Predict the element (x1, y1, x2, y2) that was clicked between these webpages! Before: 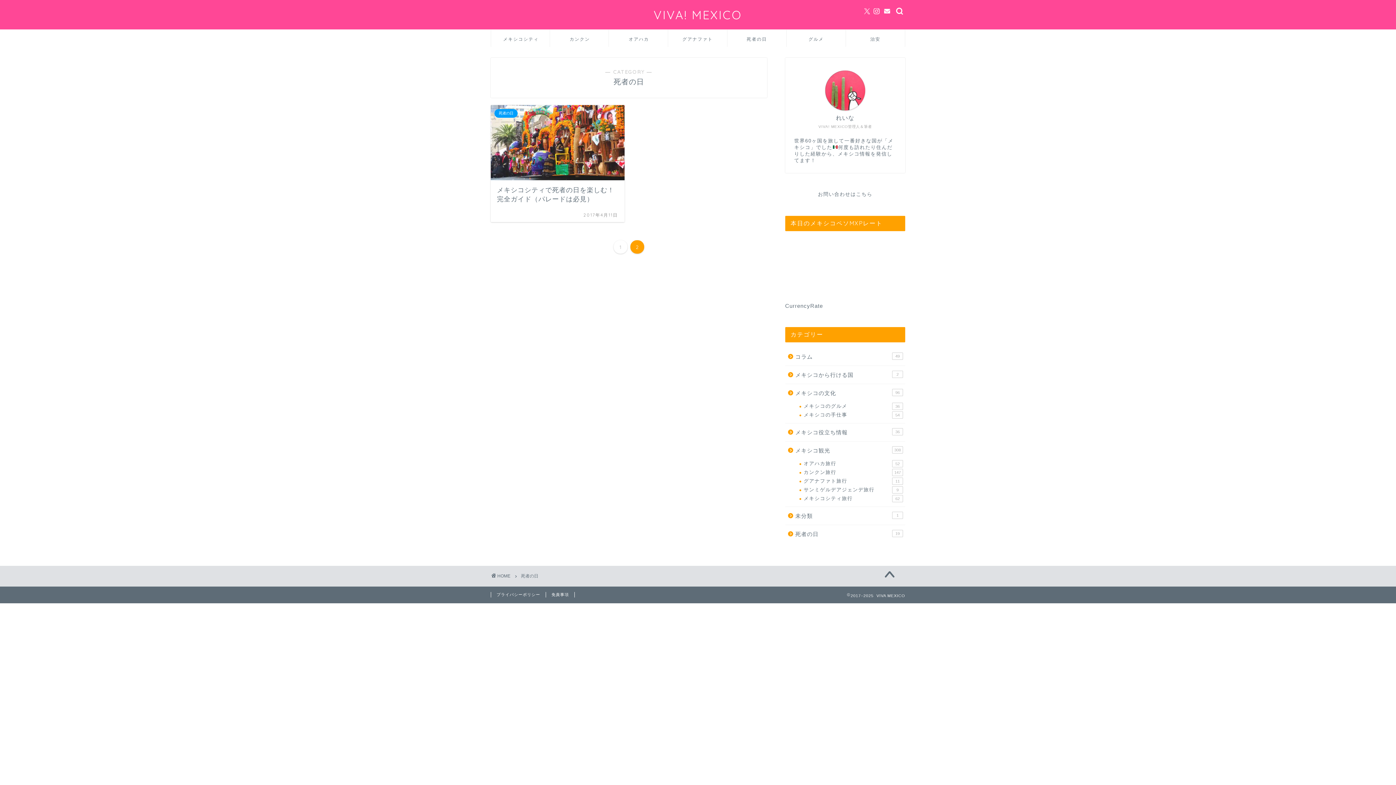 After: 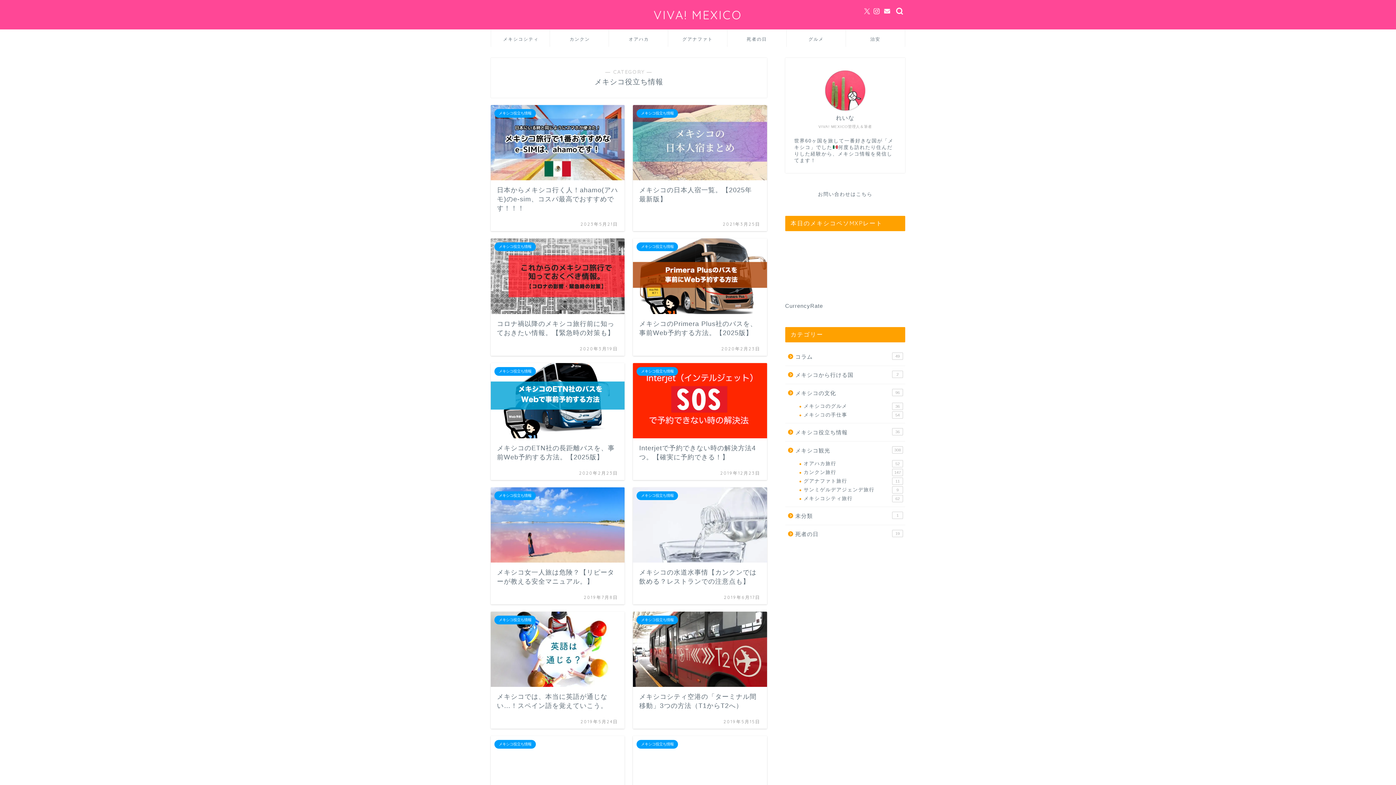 Action: bbox: (785, 423, 904, 441) label: メキシコ役立ち情報
36